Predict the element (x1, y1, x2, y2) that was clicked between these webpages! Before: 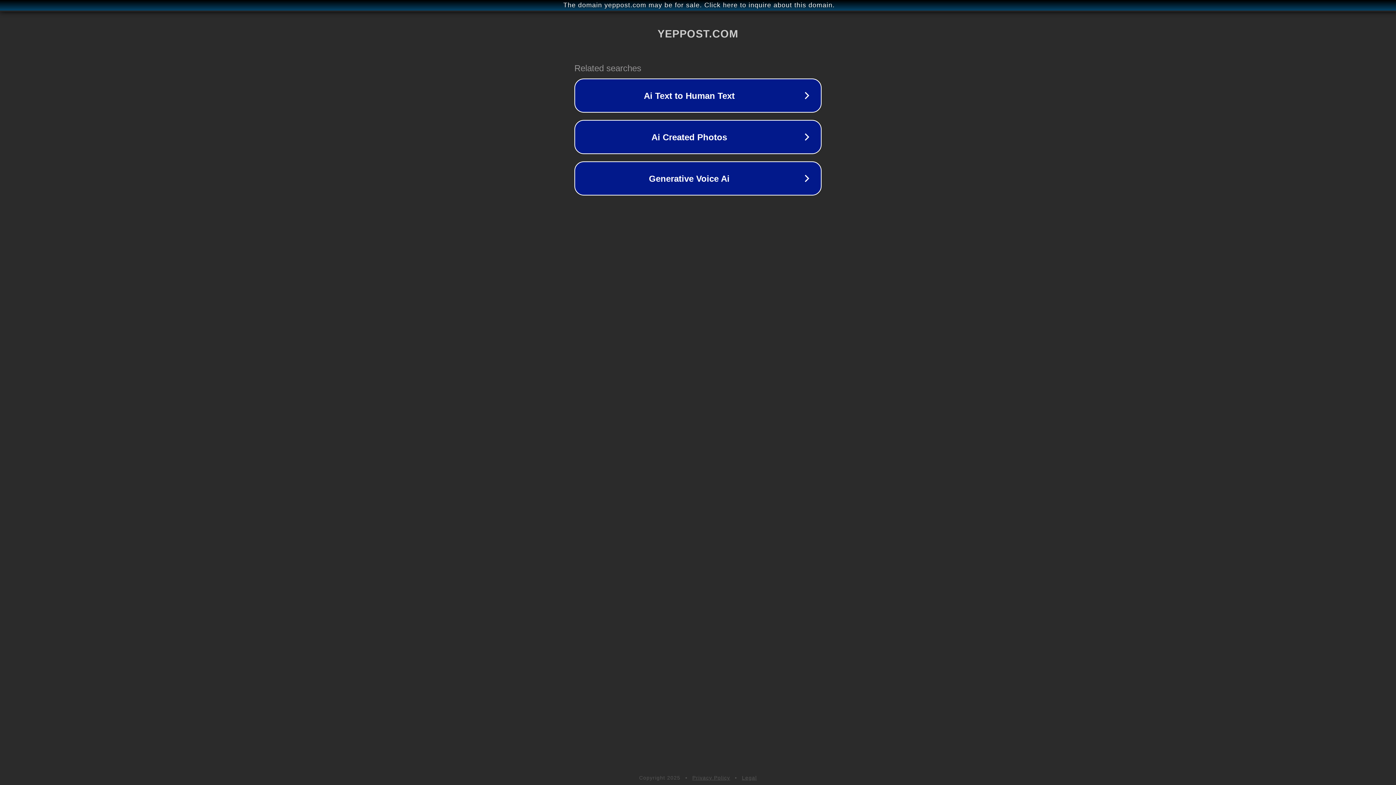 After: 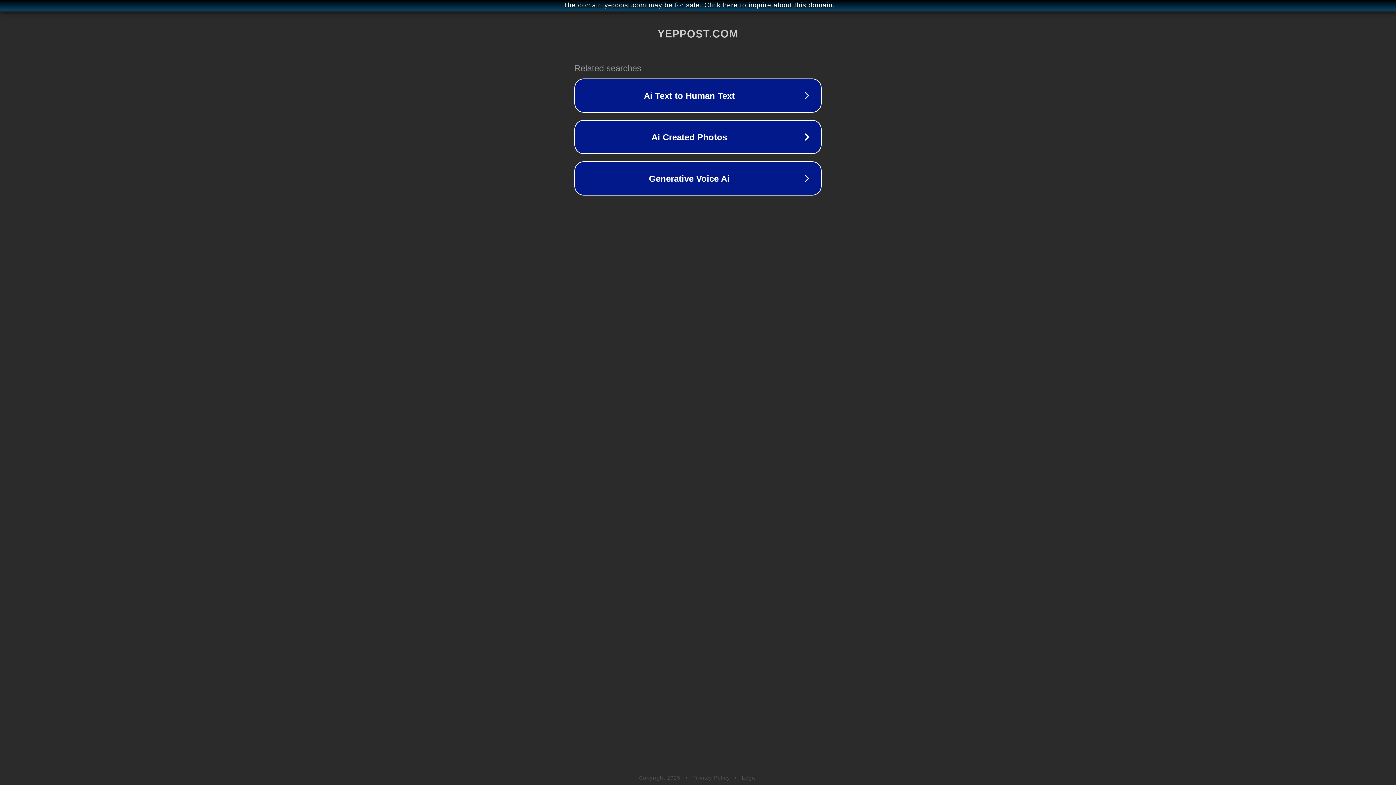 Action: label: Legal bbox: (742, 775, 757, 781)